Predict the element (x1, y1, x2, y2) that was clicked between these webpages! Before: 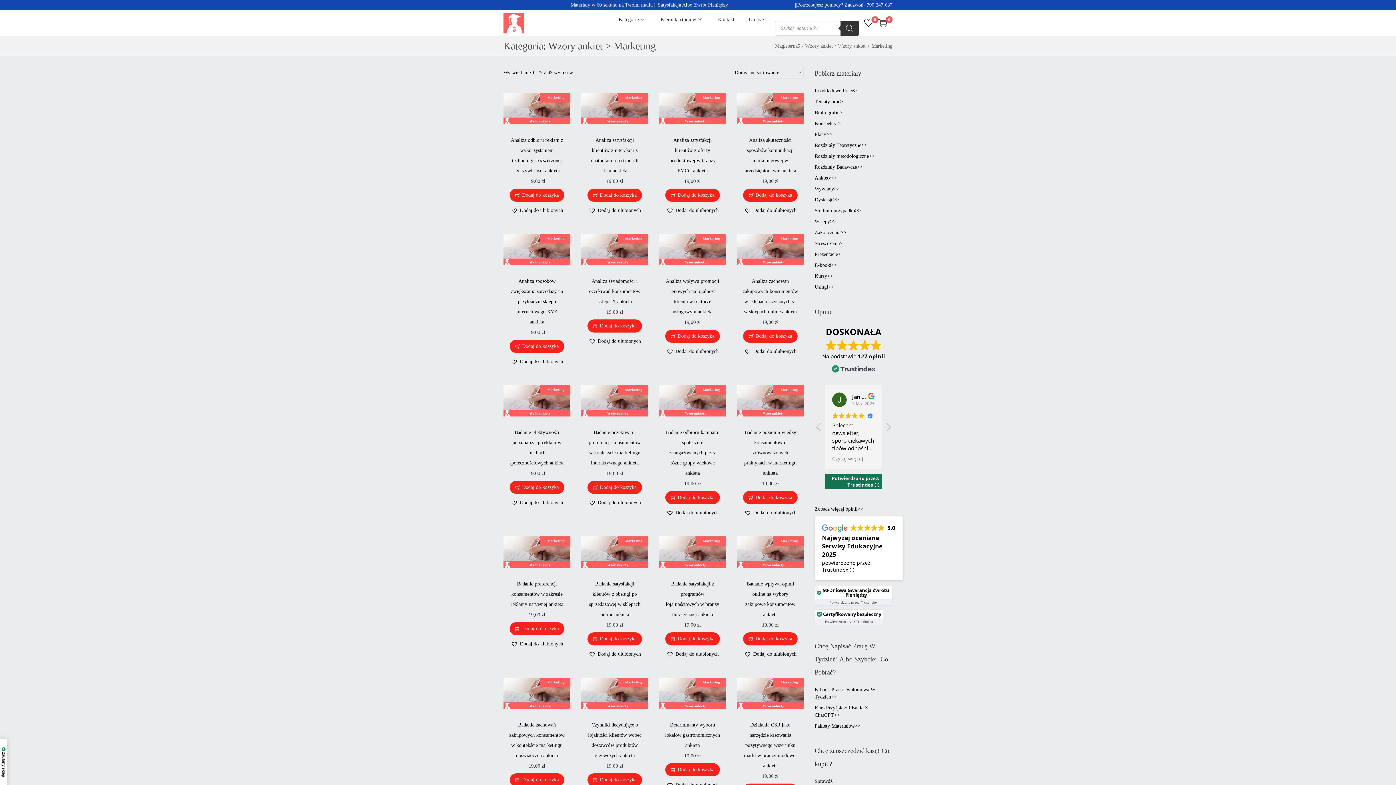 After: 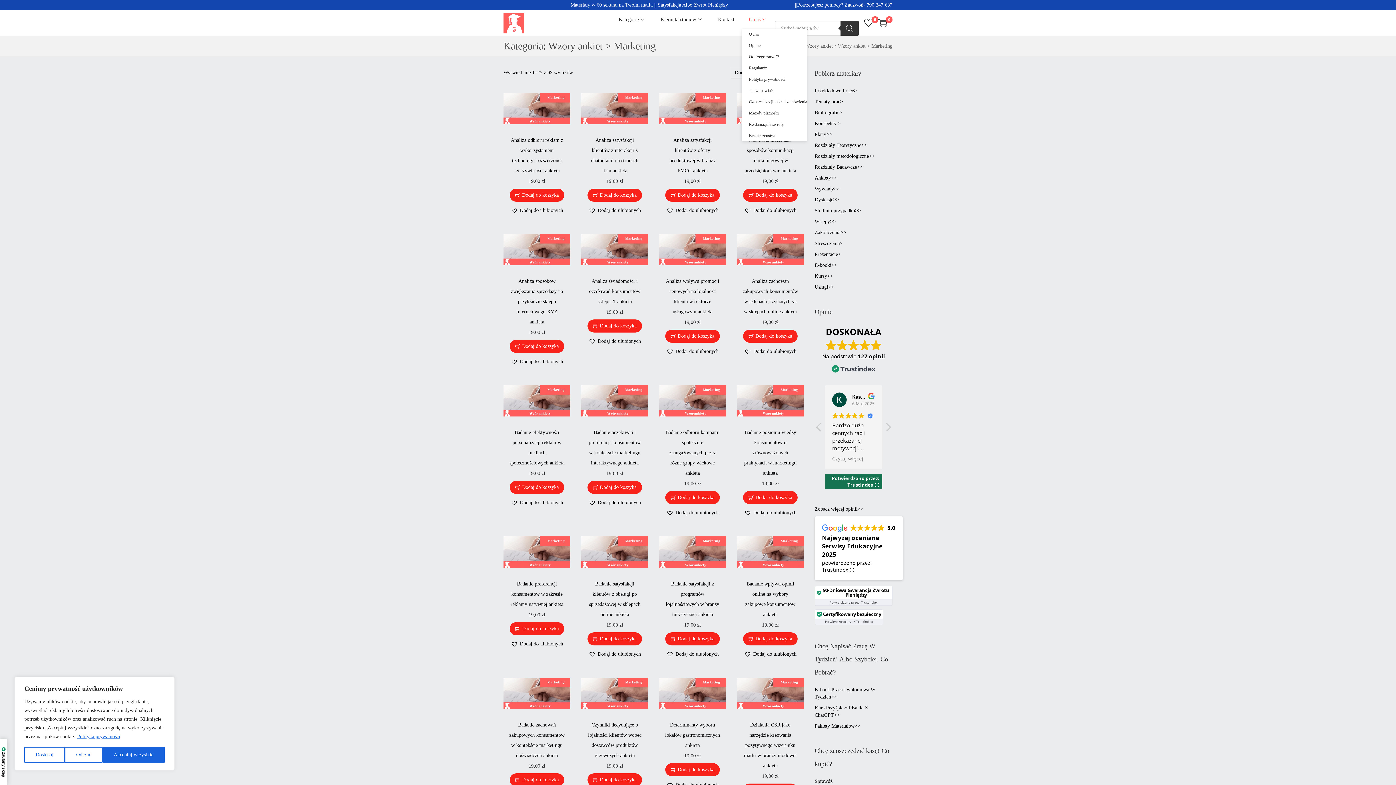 Action: bbox: (749, 10, 768, 28) label: O nas